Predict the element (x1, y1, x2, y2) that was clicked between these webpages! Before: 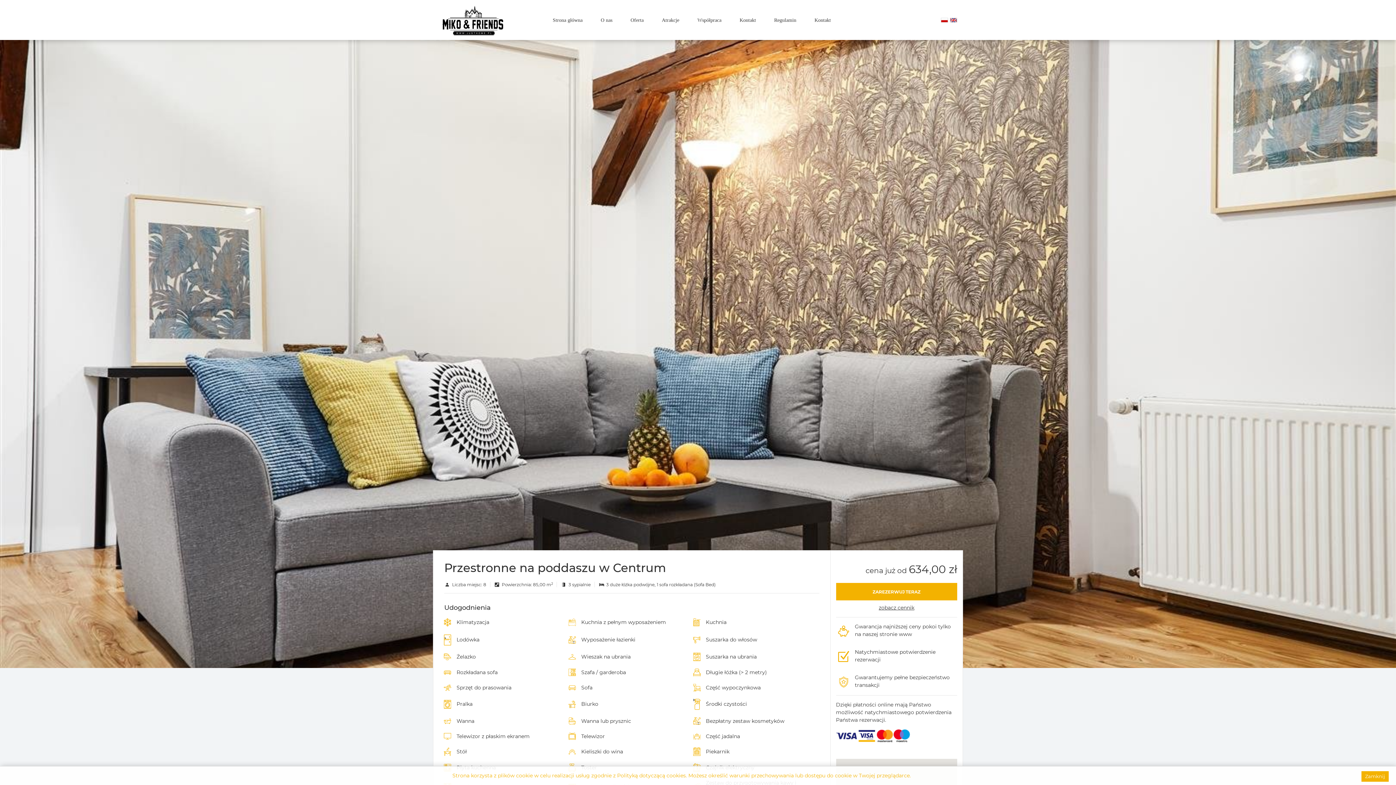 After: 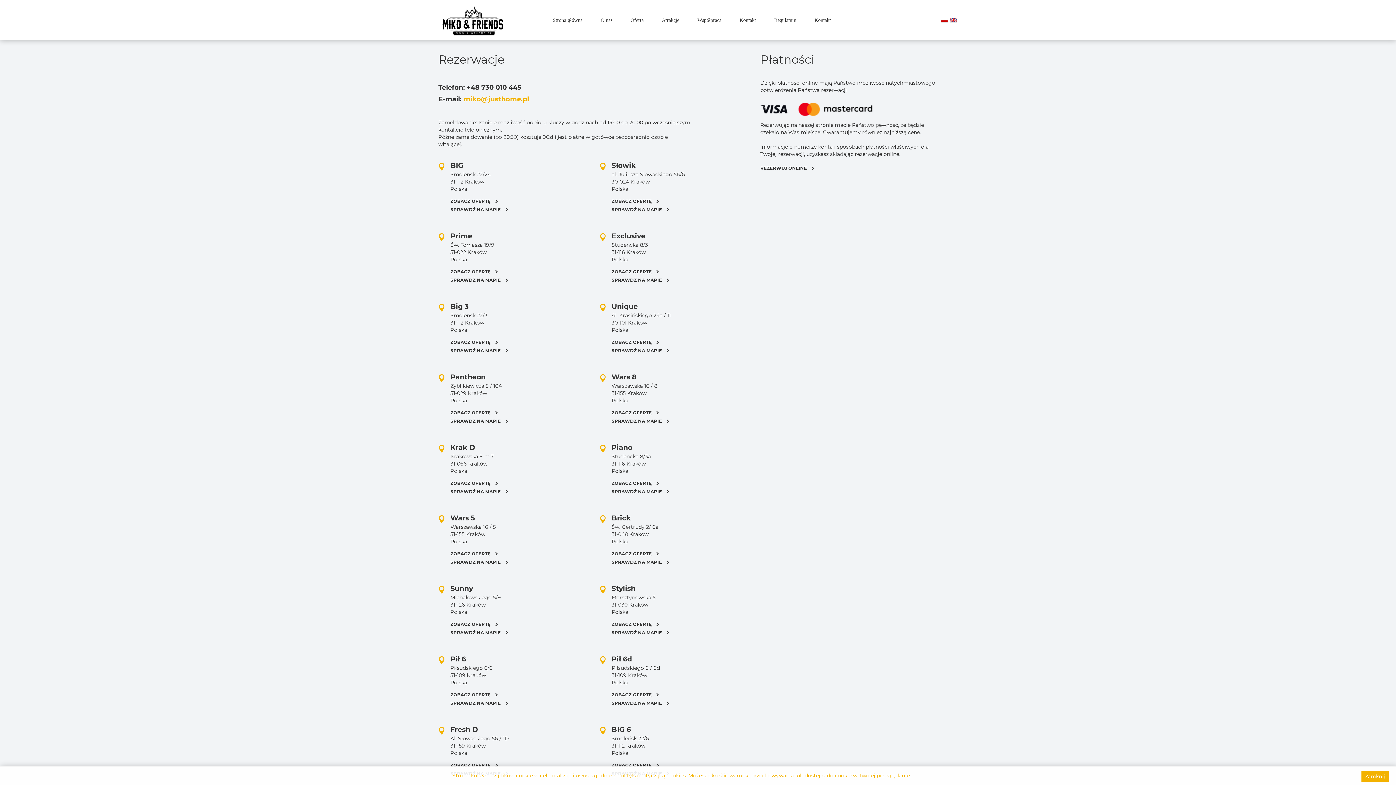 Action: bbox: (809, 11, 836, 28) label: Kontakt